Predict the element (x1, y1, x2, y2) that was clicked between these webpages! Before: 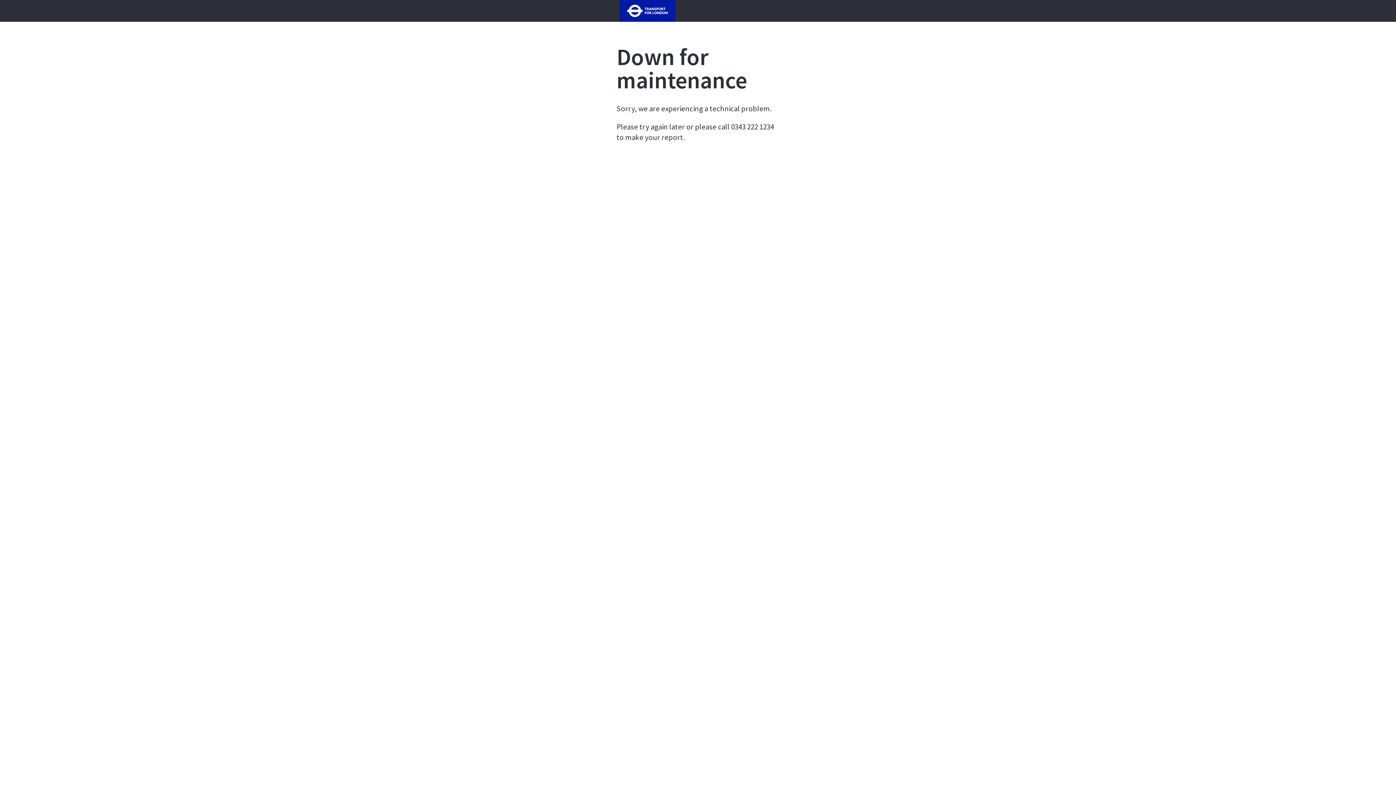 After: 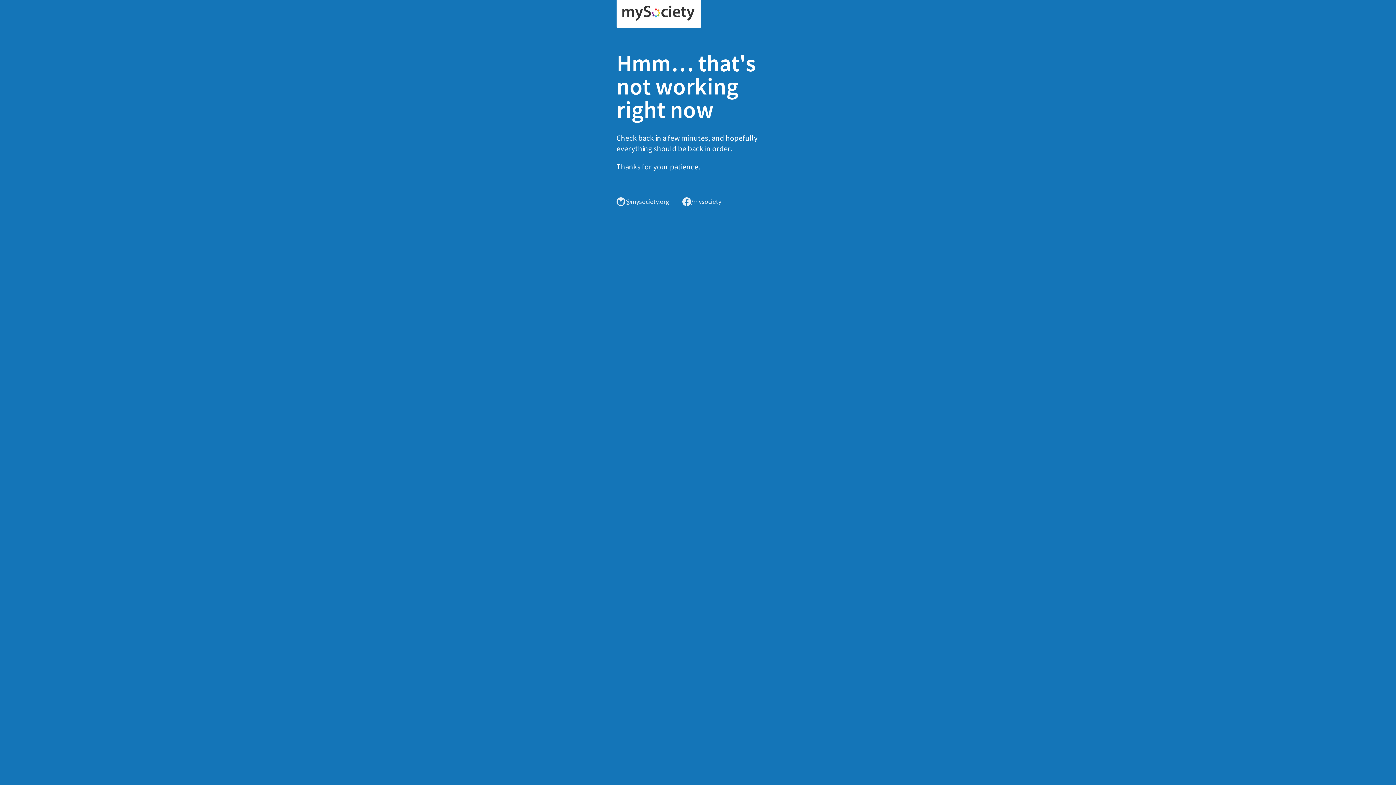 Action: bbox: (616, 6, 678, 13)